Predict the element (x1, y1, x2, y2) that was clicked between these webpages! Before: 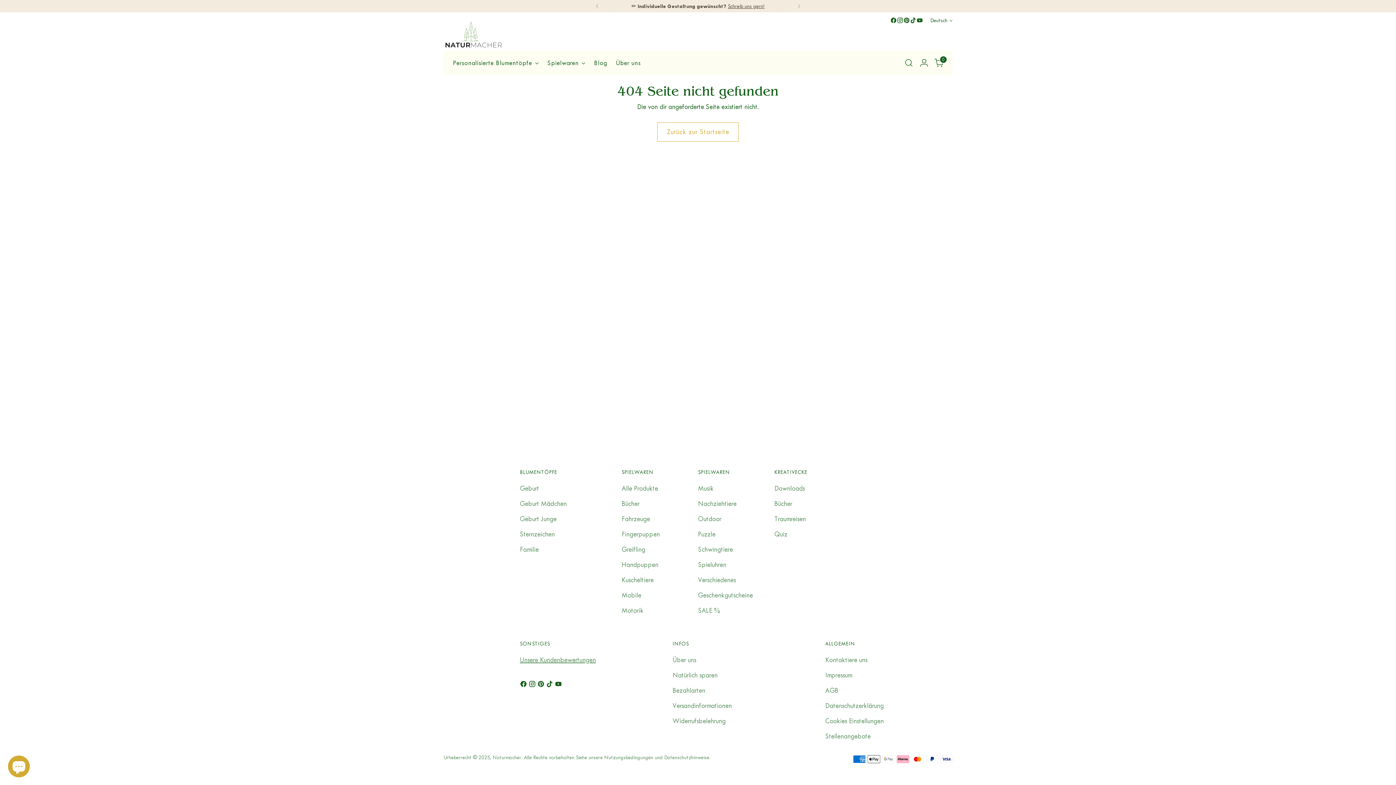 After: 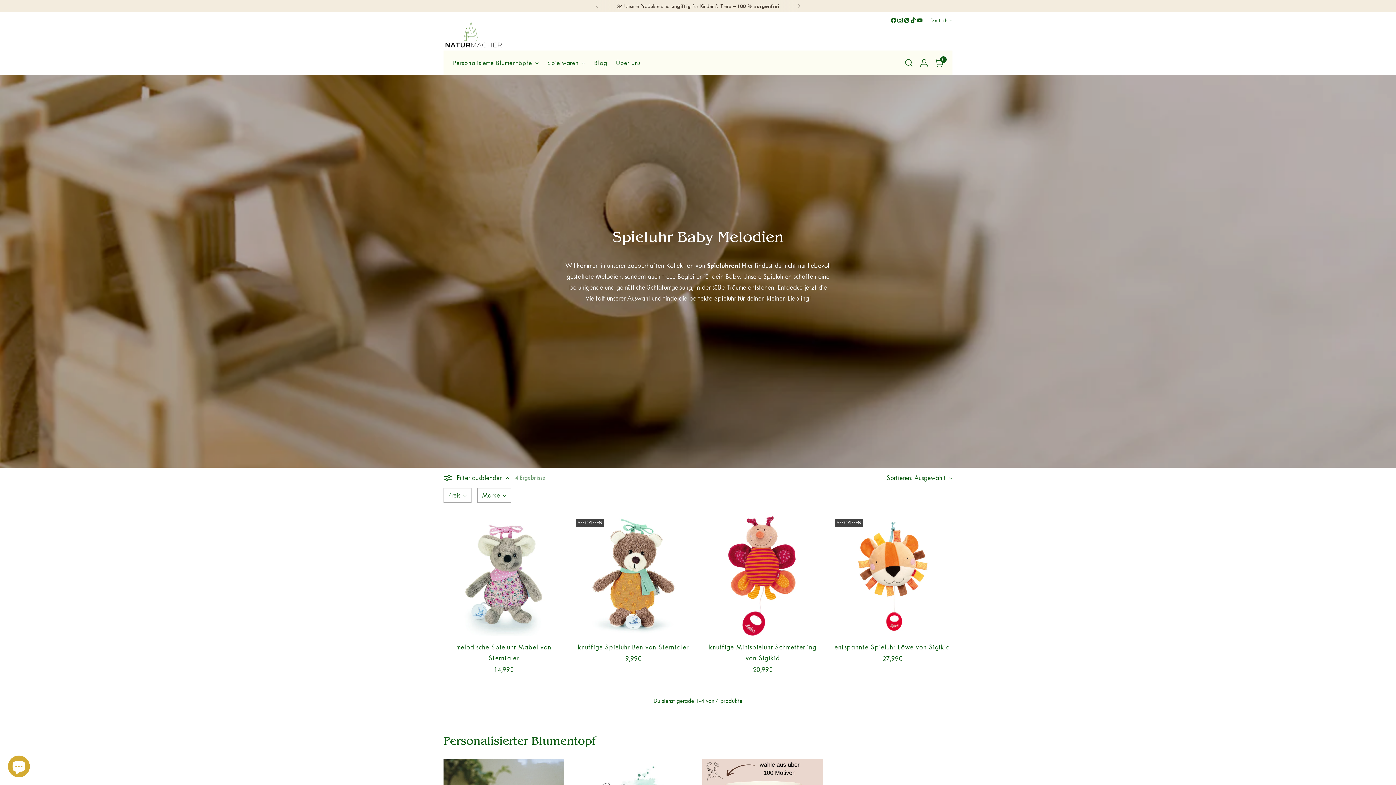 Action: label: Spieluhren bbox: (698, 561, 726, 569)